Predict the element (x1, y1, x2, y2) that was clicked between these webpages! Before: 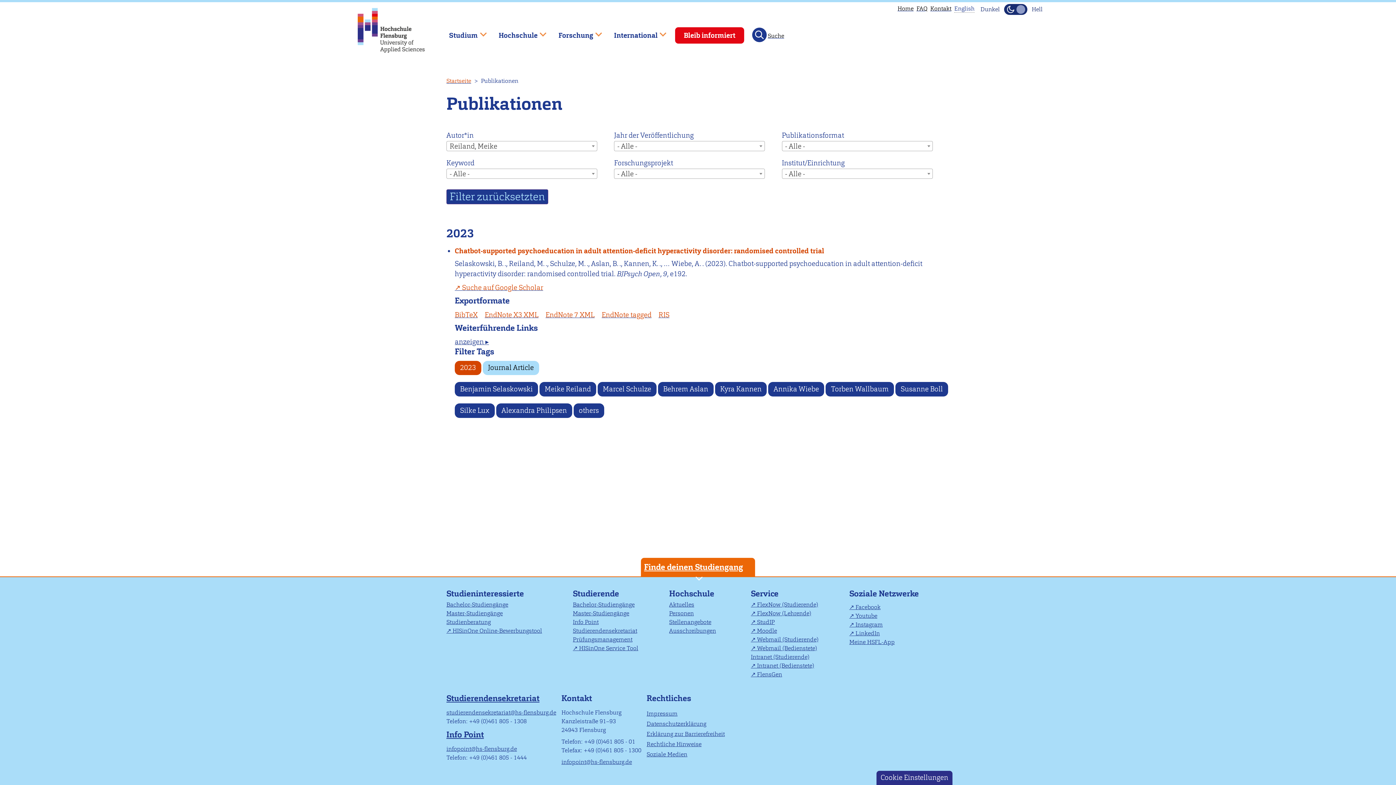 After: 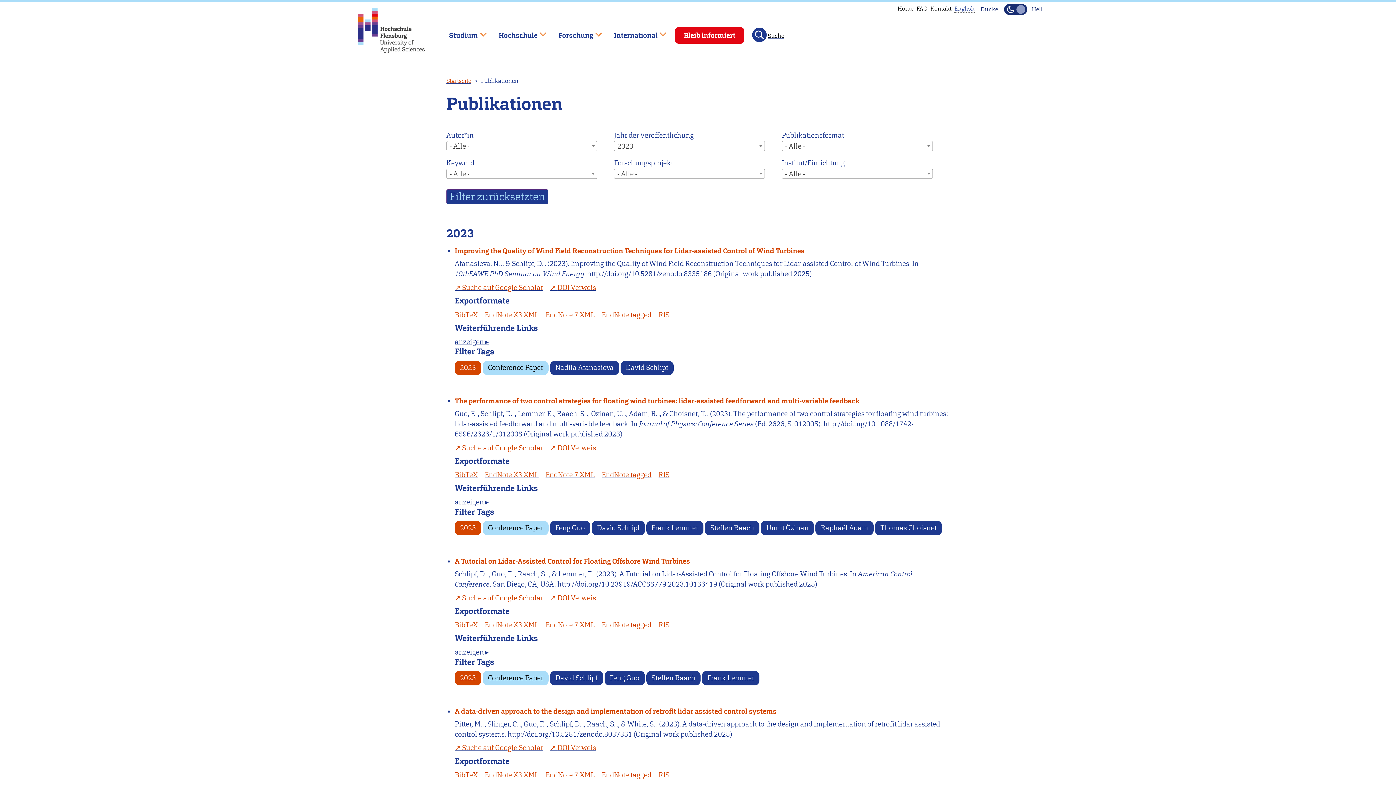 Action: label: 2023 bbox: (454, 360, 481, 375)